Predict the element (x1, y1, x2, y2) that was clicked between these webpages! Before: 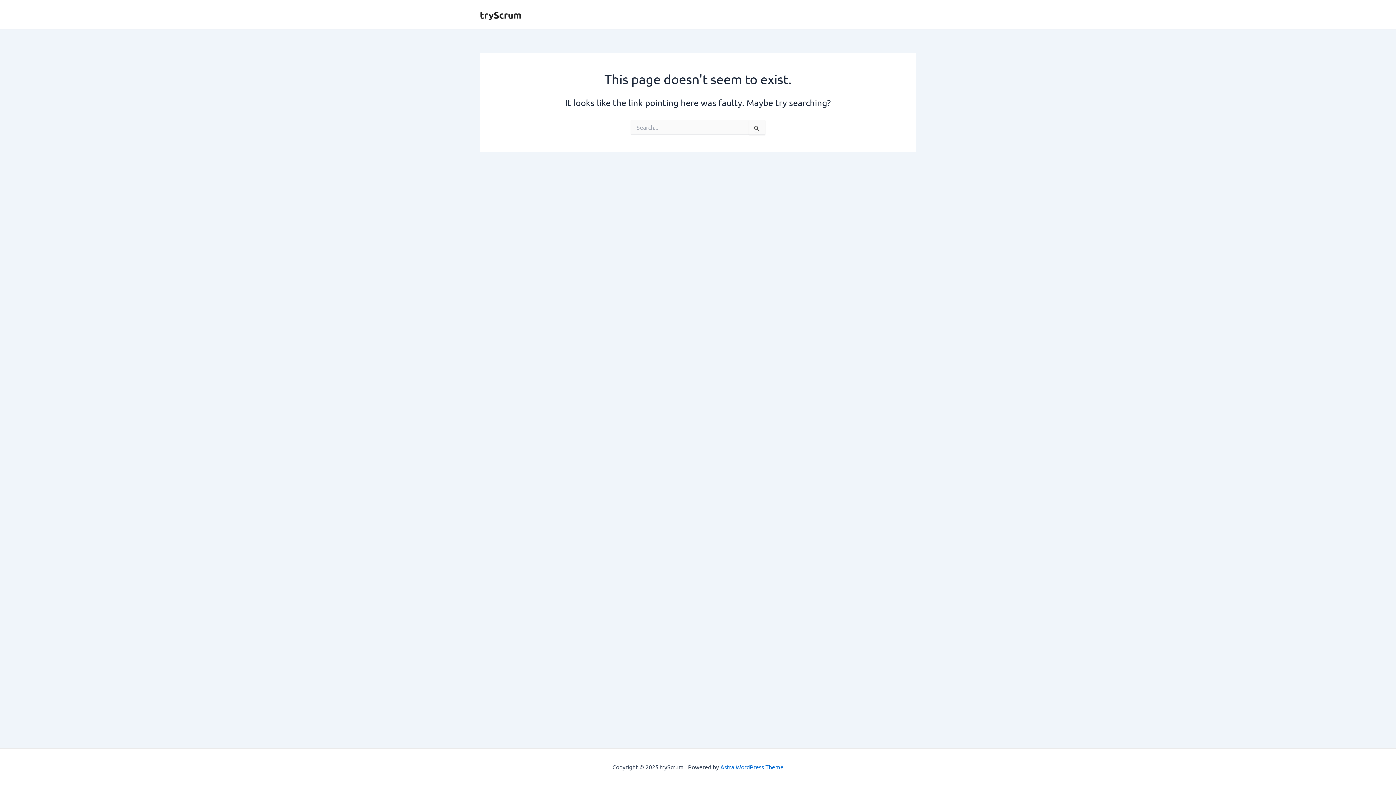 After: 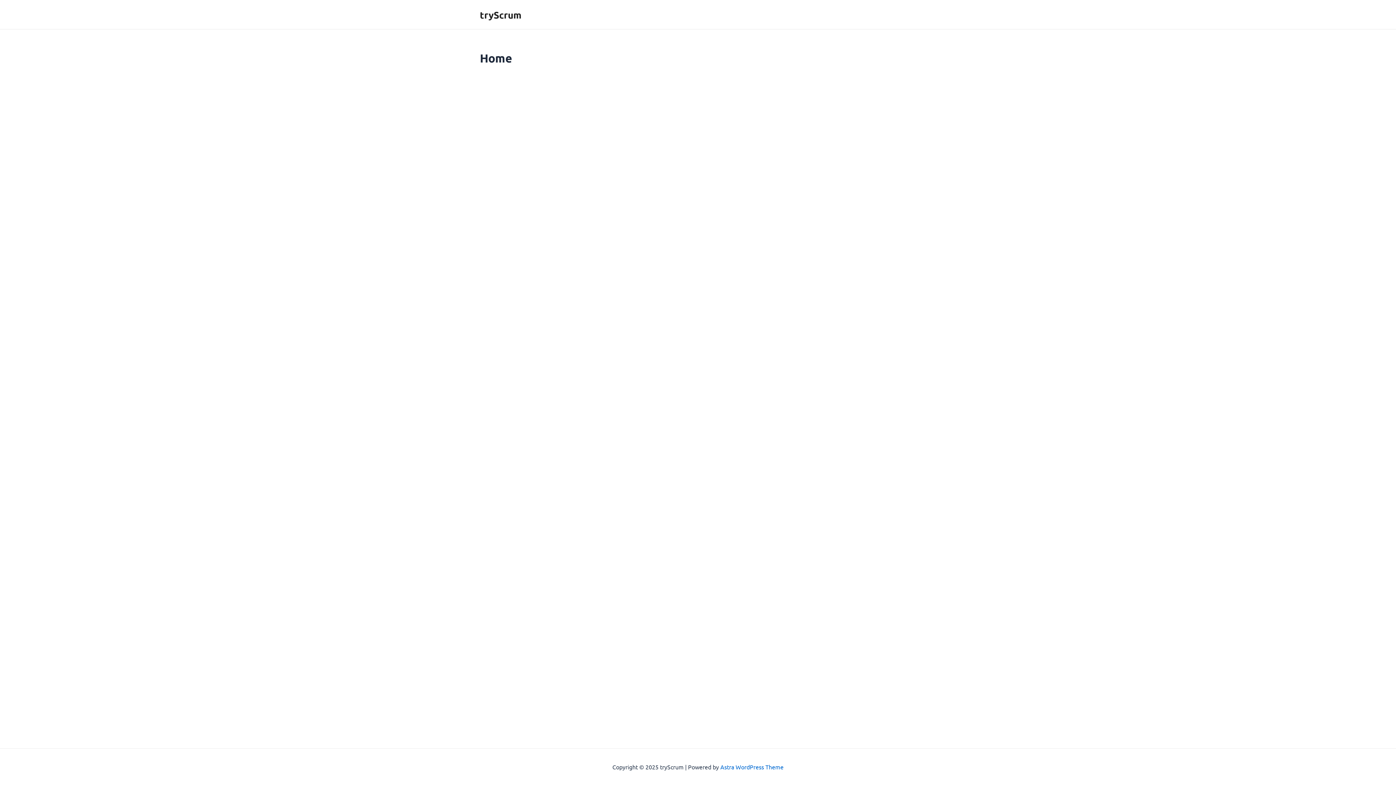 Action: label: tryScrum bbox: (480, 8, 521, 20)